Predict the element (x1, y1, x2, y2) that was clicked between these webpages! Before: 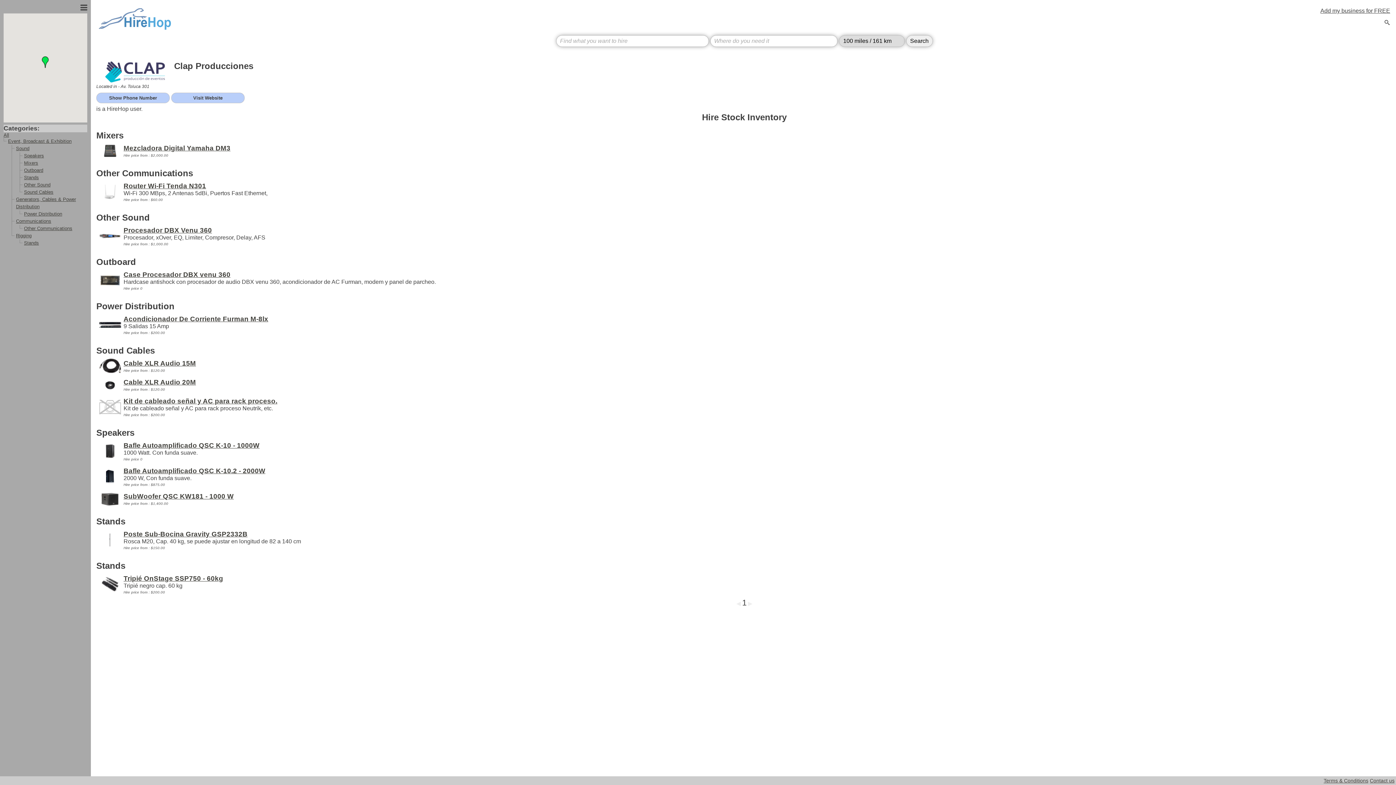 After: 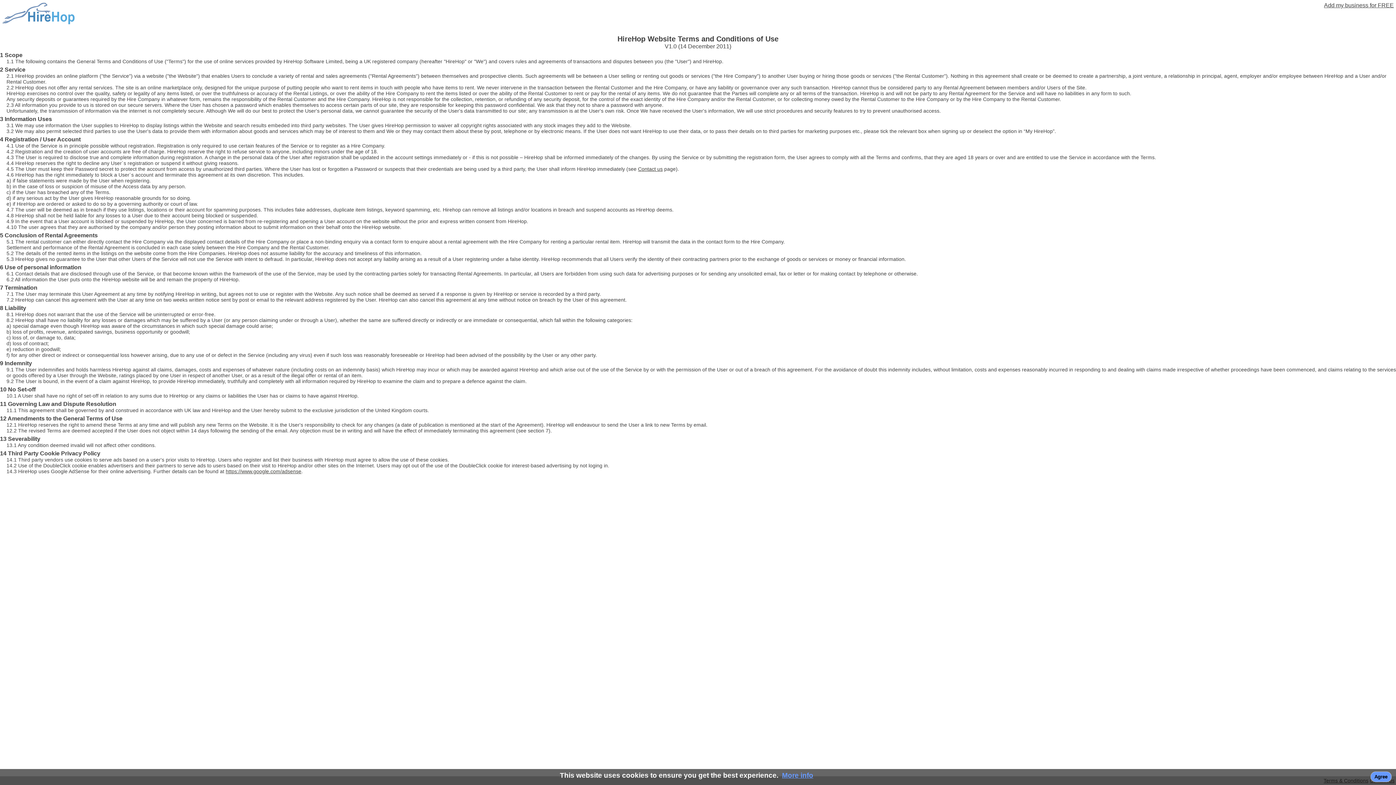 Action: label: Terms & Conditions bbox: (1324, 778, 1368, 784)